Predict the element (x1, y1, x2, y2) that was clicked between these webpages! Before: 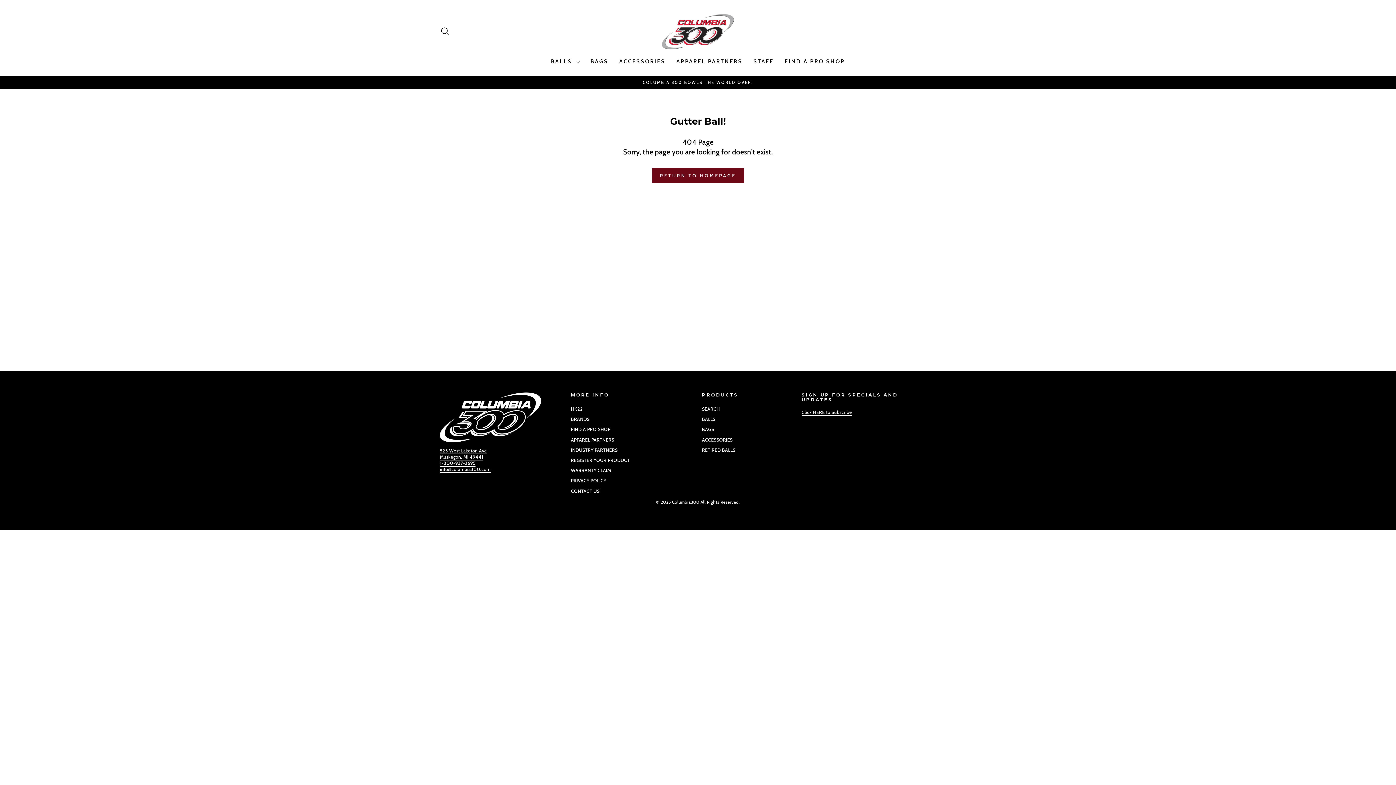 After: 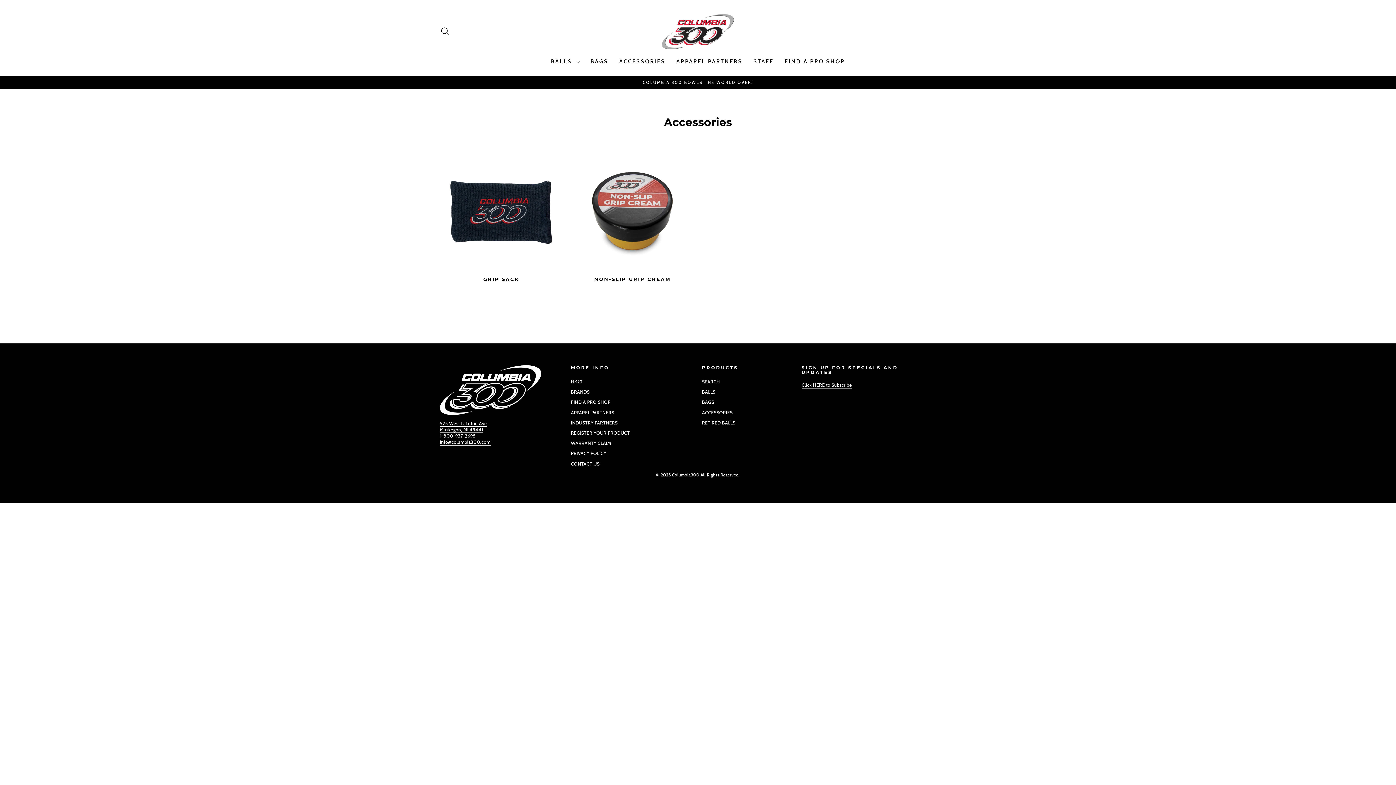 Action: label: ACCESSORIES bbox: (702, 435, 732, 444)